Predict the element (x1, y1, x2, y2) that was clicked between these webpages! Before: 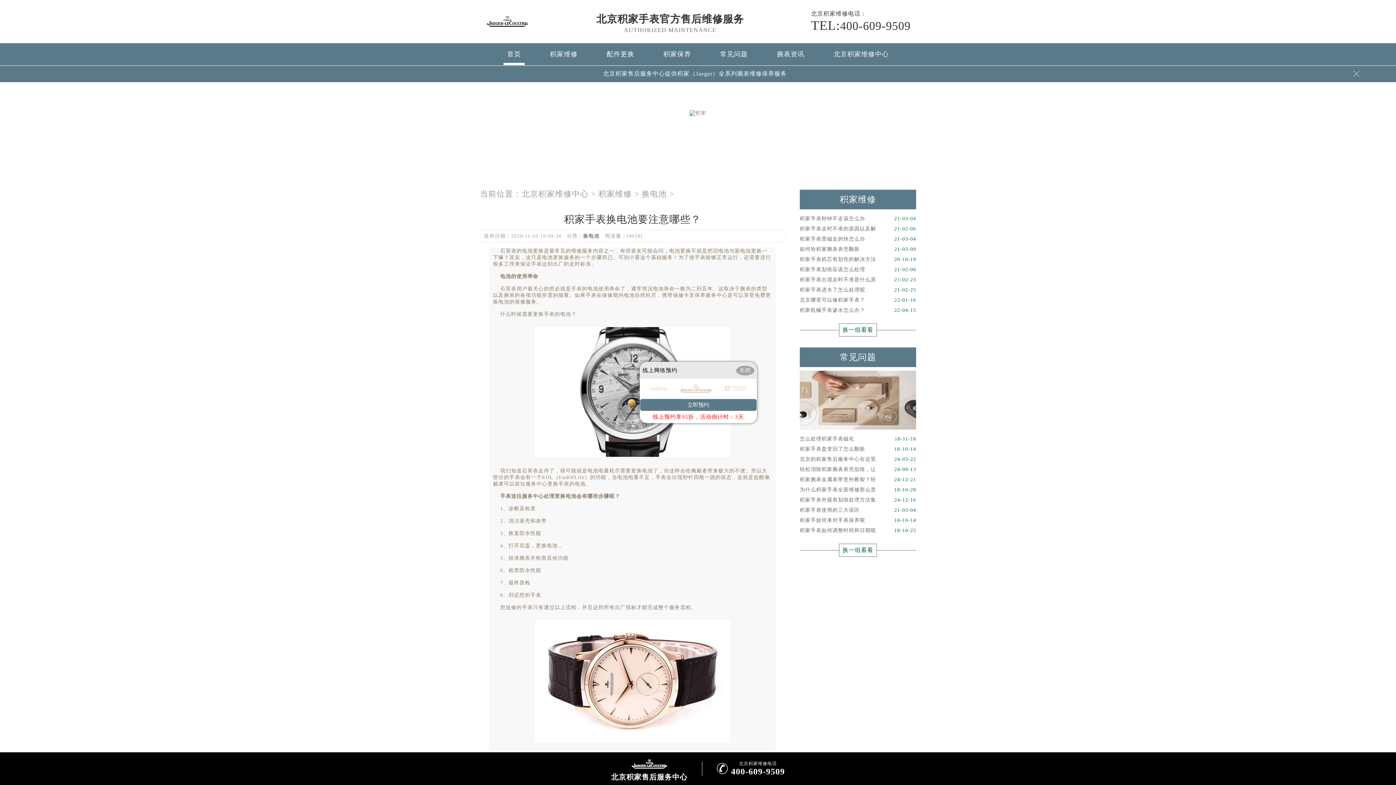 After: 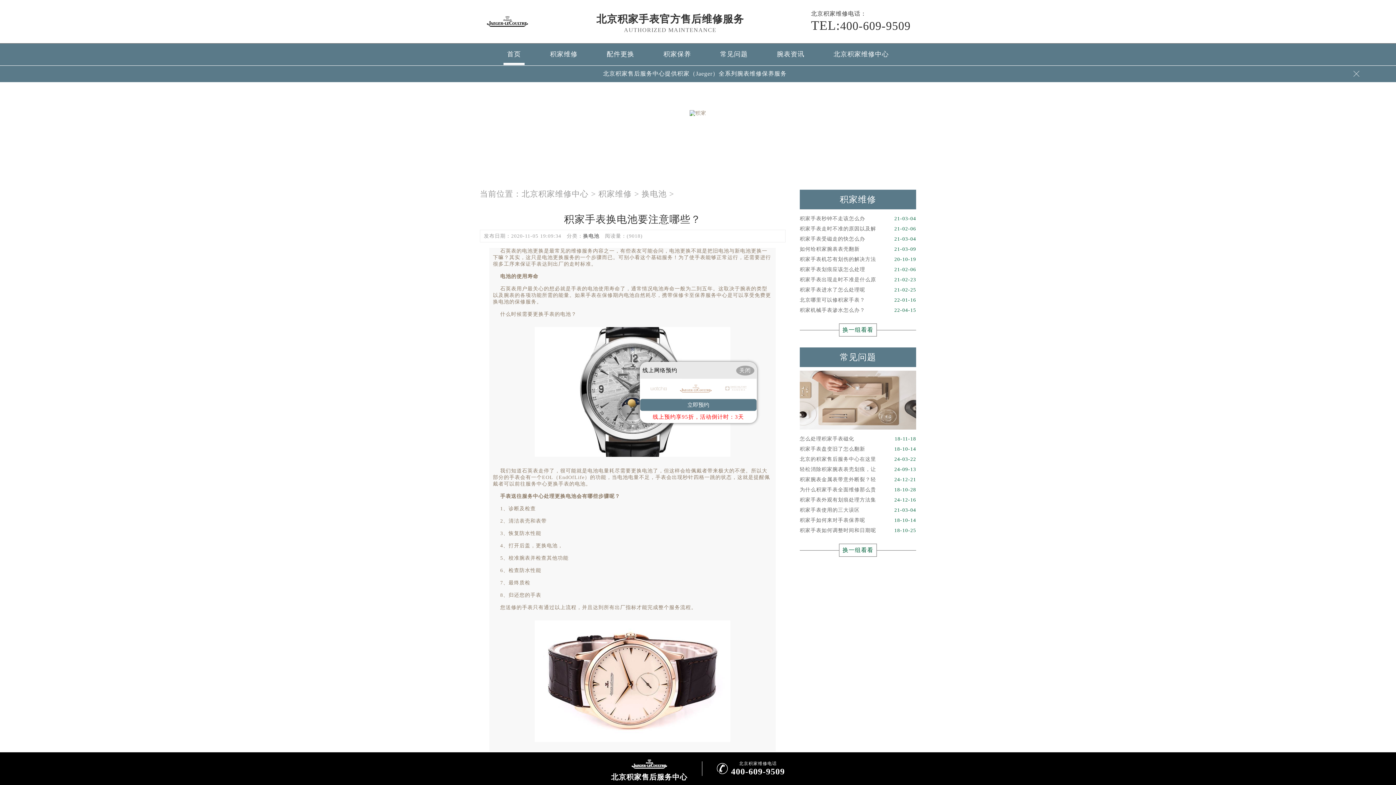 Action: bbox: (811, 17, 910, 33) label: TEL:400-609-9509